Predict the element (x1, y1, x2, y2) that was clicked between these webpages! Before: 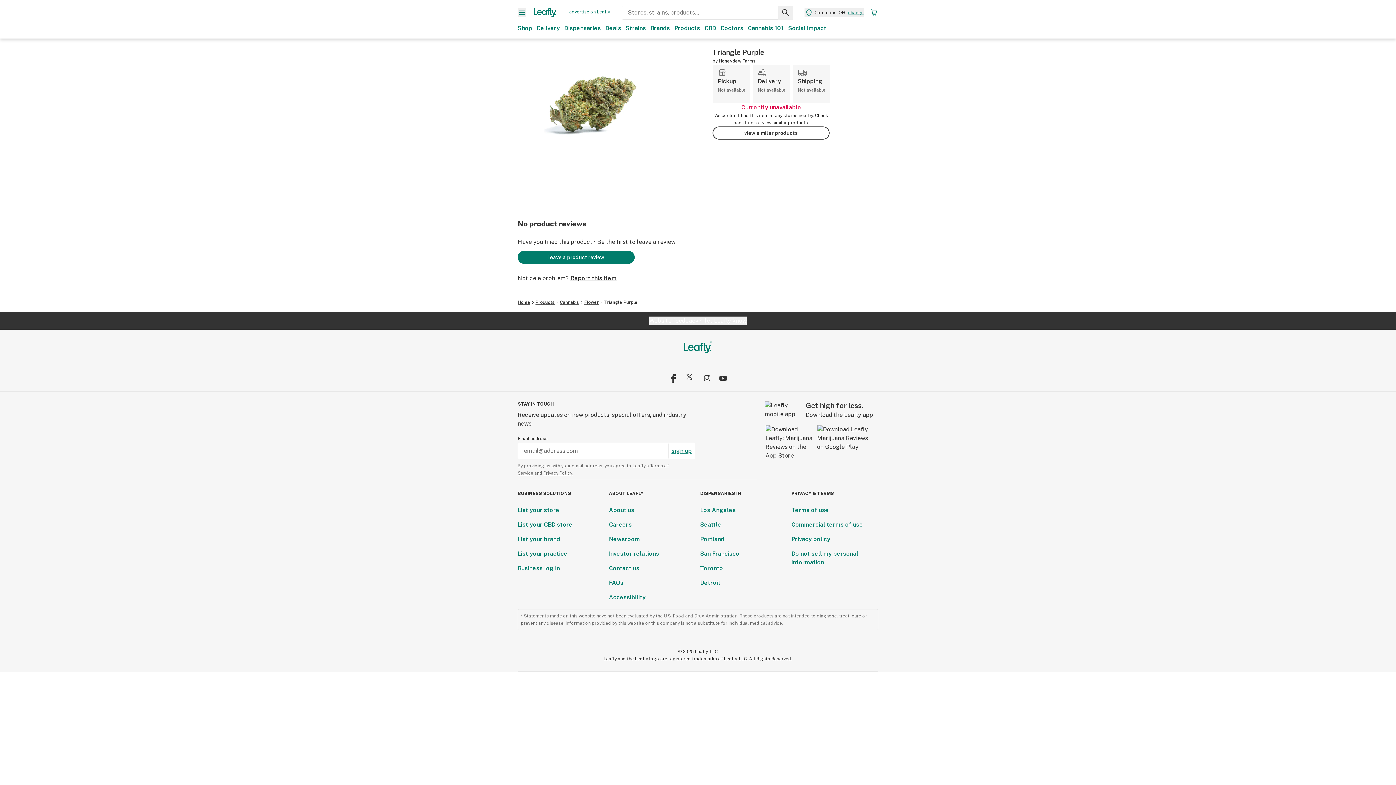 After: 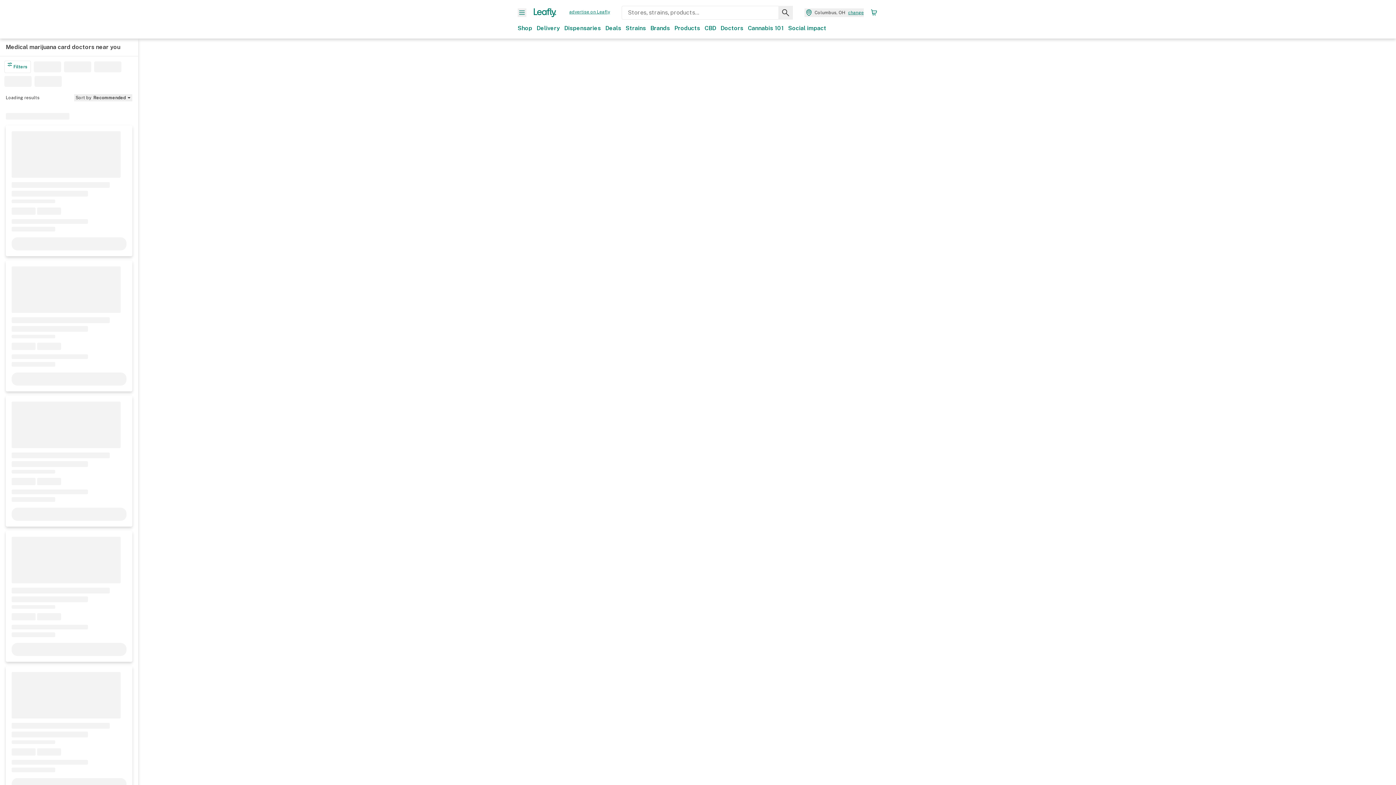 Action: bbox: (720, 24, 743, 32) label: Doctors